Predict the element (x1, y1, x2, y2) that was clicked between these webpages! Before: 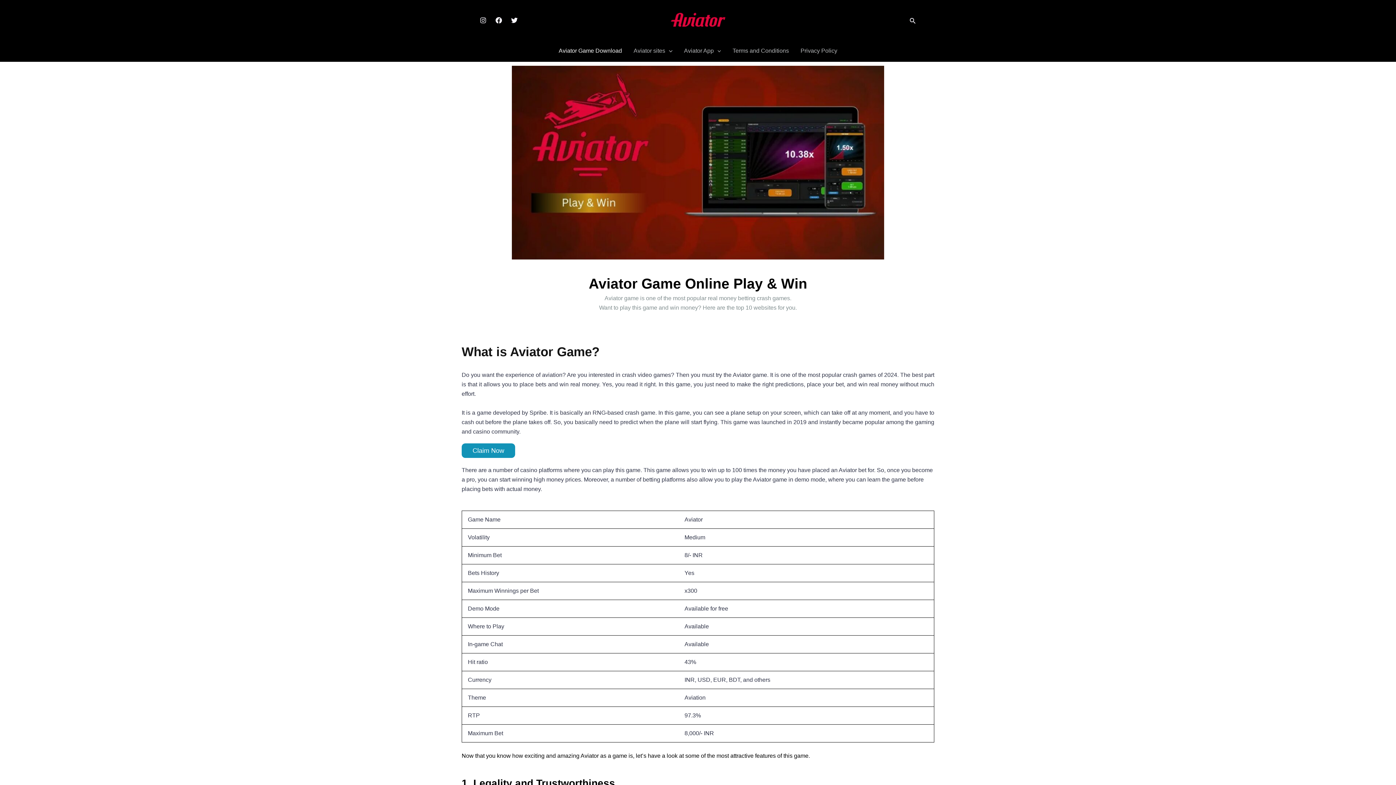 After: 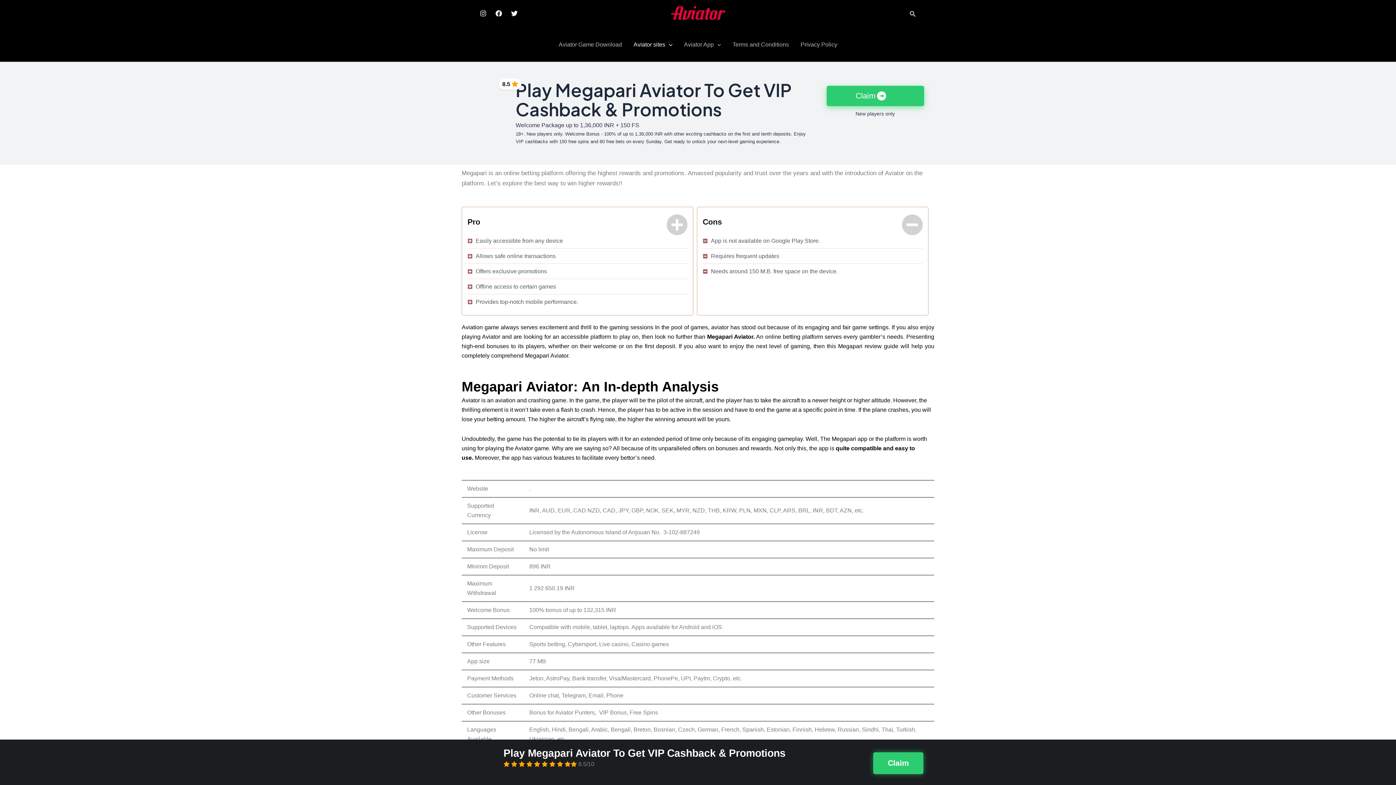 Action: bbox: (627, 46, 678, 55) label: Aviator sites